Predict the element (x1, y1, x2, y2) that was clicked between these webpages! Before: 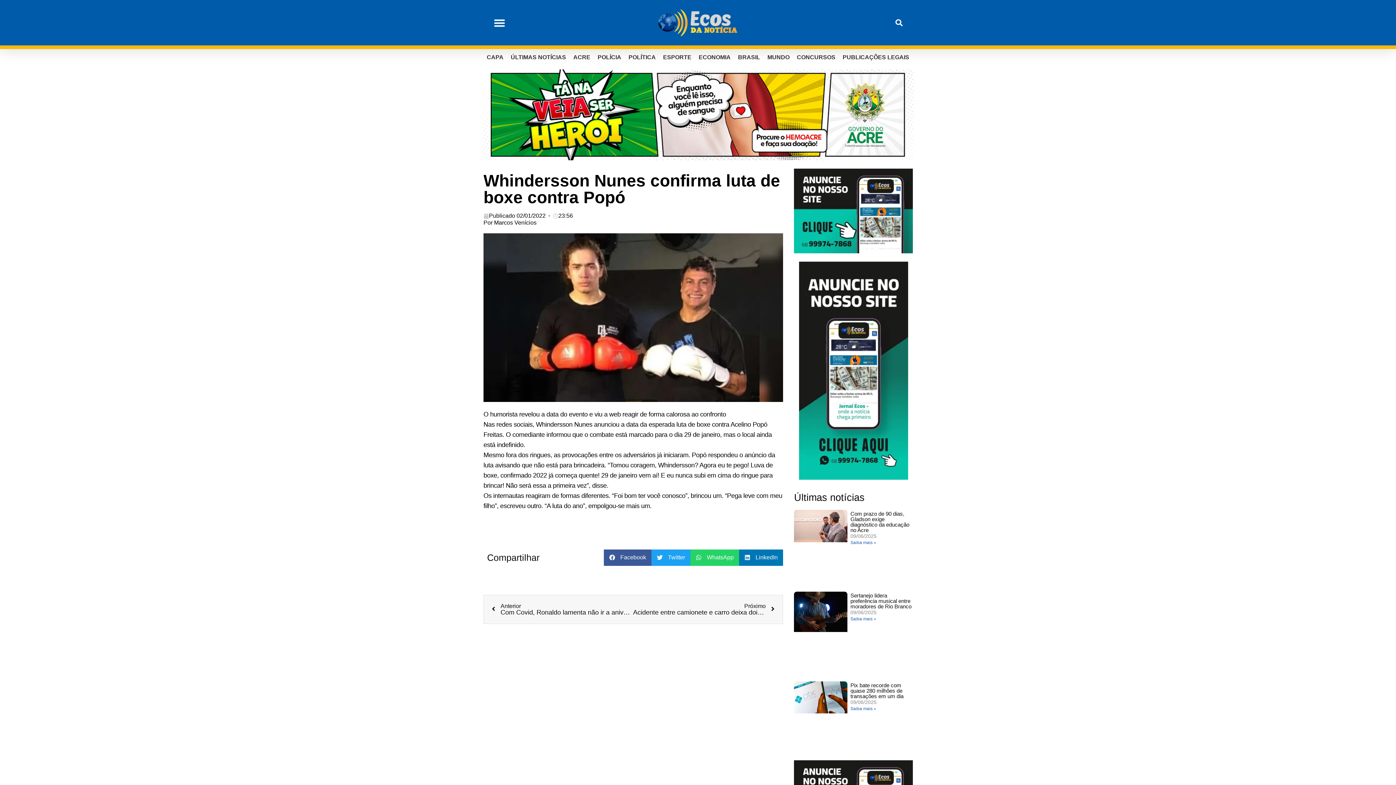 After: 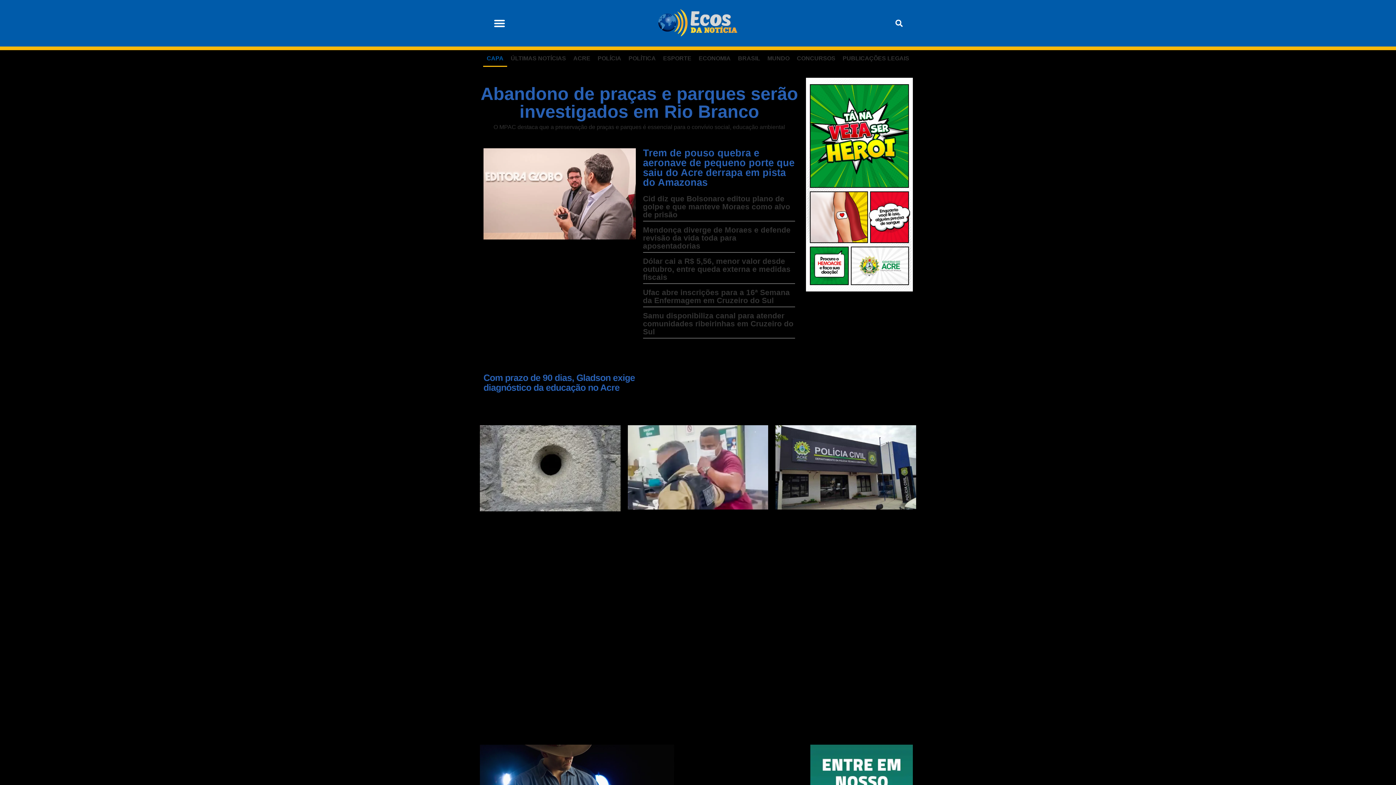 Action: bbox: (483, 213, 545, 218) label: Publicado 02/01/2022